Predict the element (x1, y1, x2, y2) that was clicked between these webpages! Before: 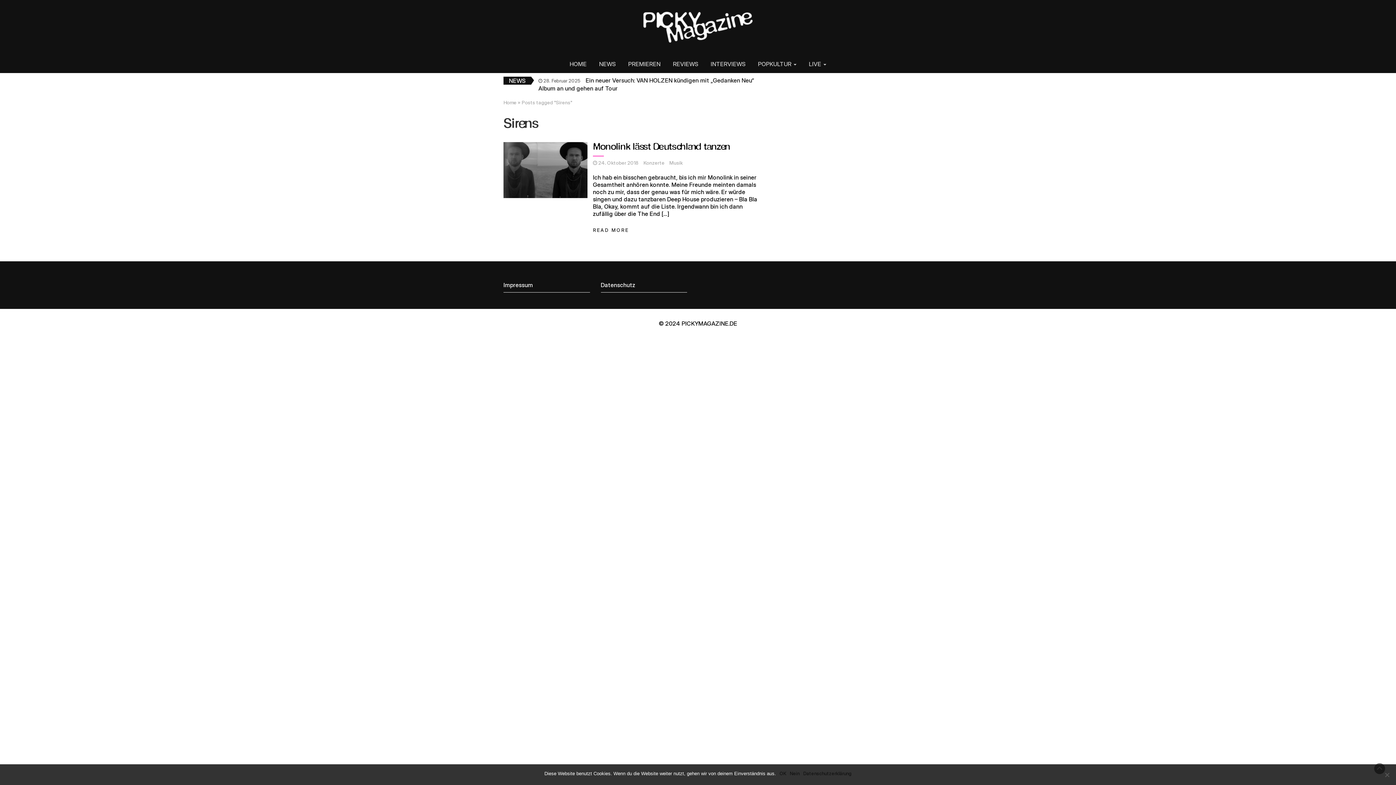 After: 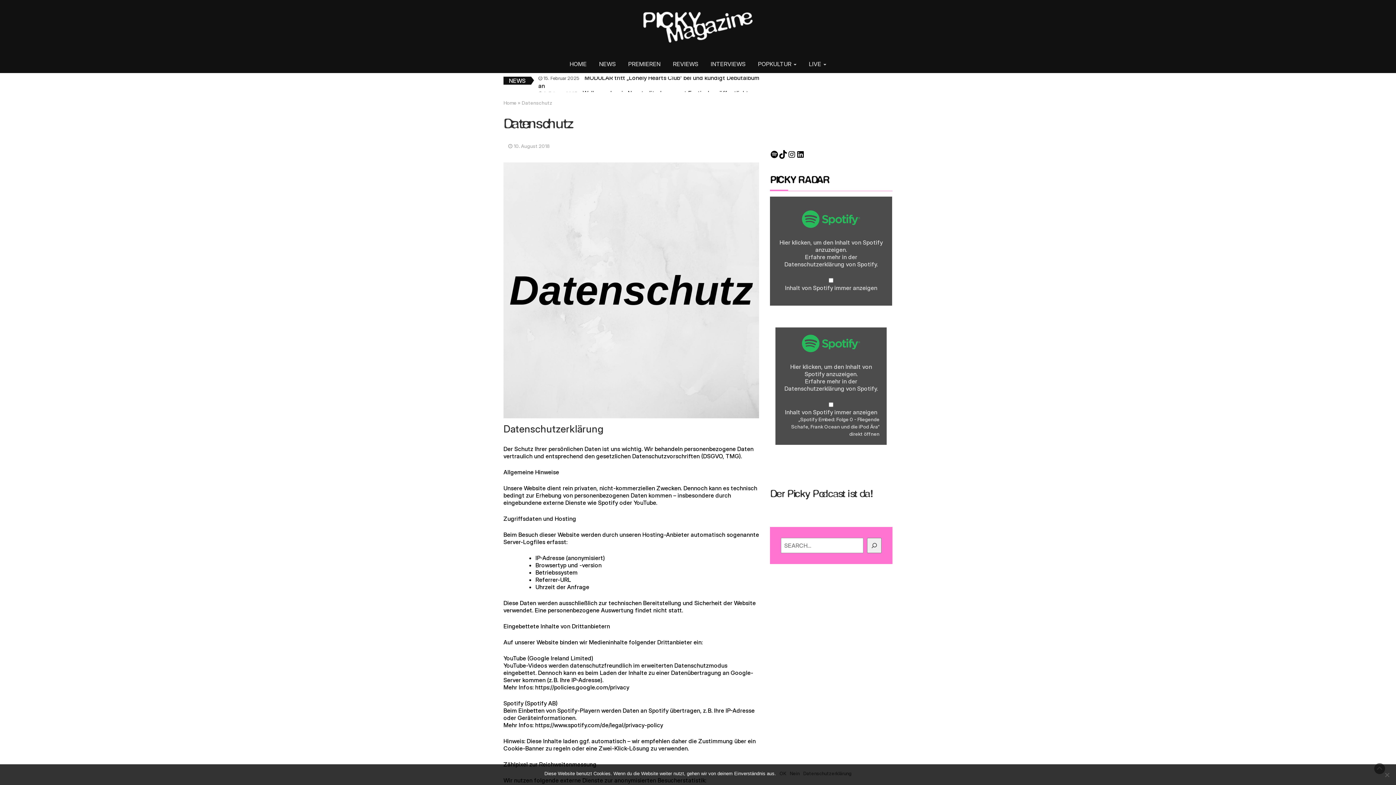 Action: bbox: (600, 281, 635, 288) label: Datenschutz